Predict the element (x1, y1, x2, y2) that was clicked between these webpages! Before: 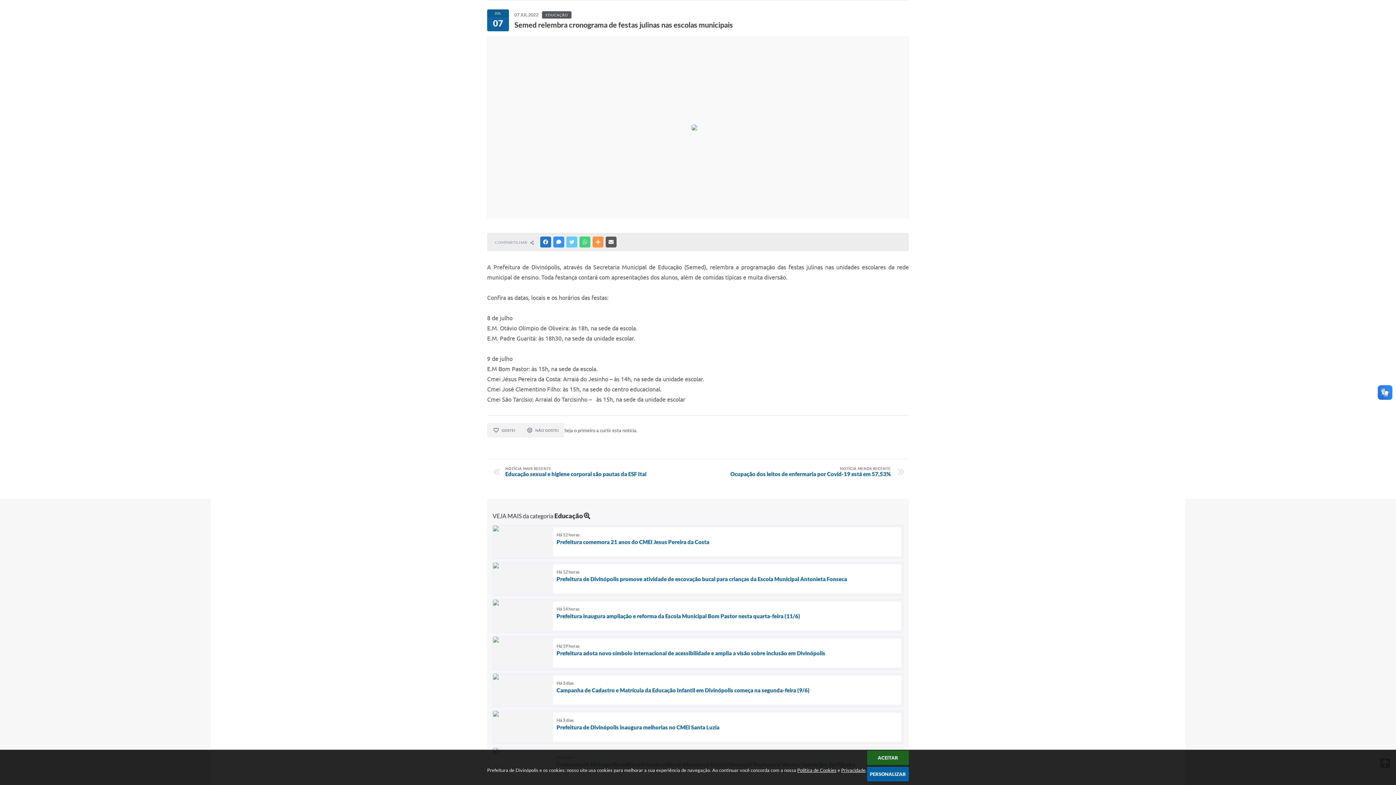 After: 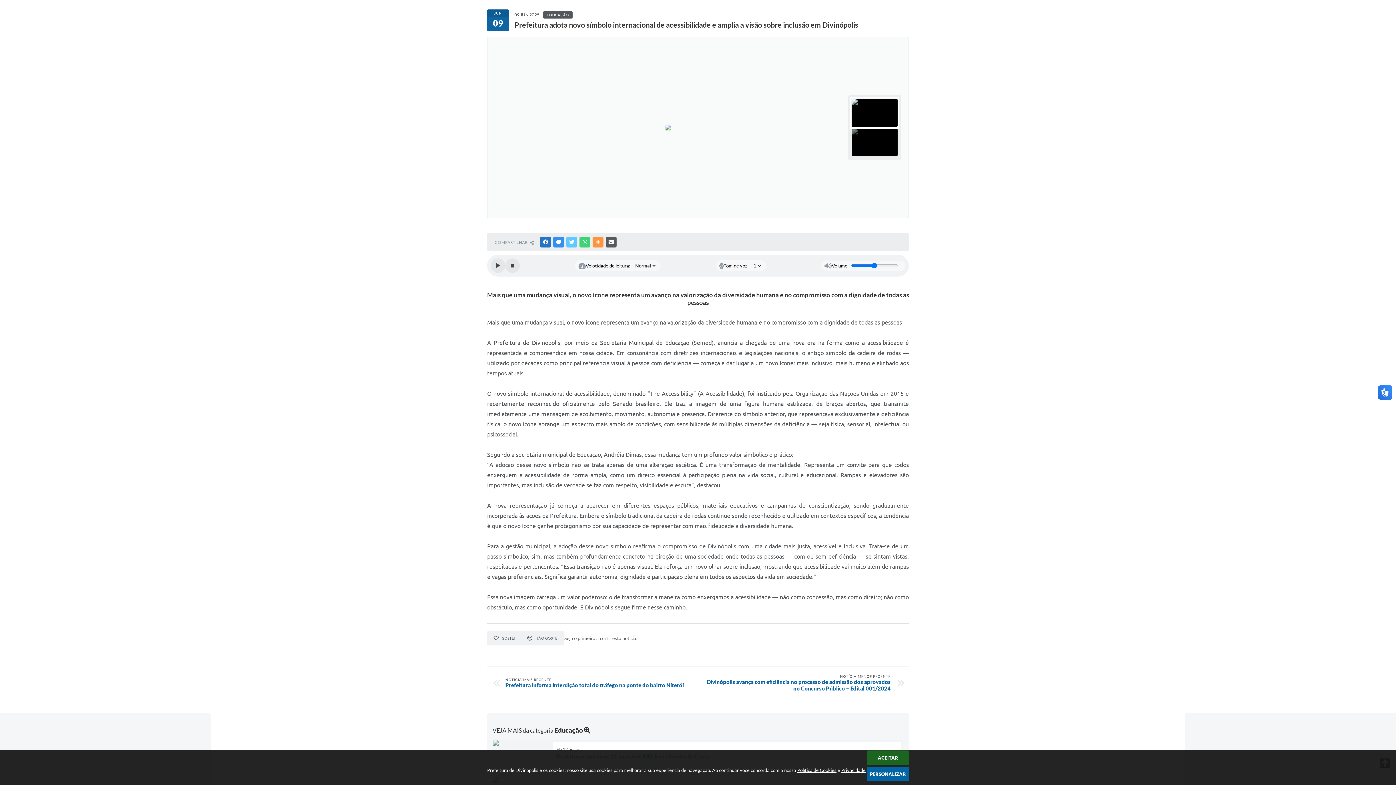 Action: bbox: (492, 636, 903, 670) label: Há 19 horas
Prefeitura adota novo símbolo internacional de acessibilidade e amplia a visão sobre inclusão em Divinópolis